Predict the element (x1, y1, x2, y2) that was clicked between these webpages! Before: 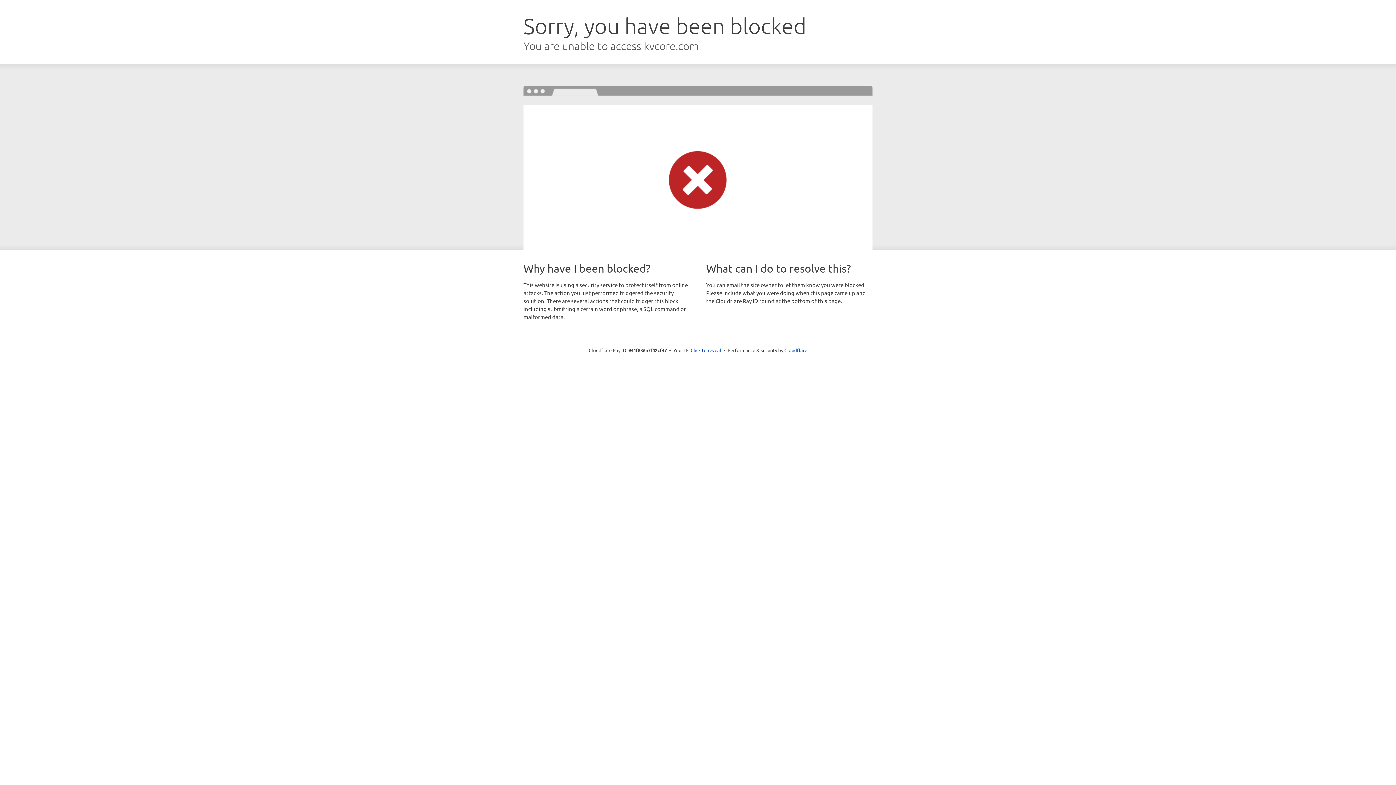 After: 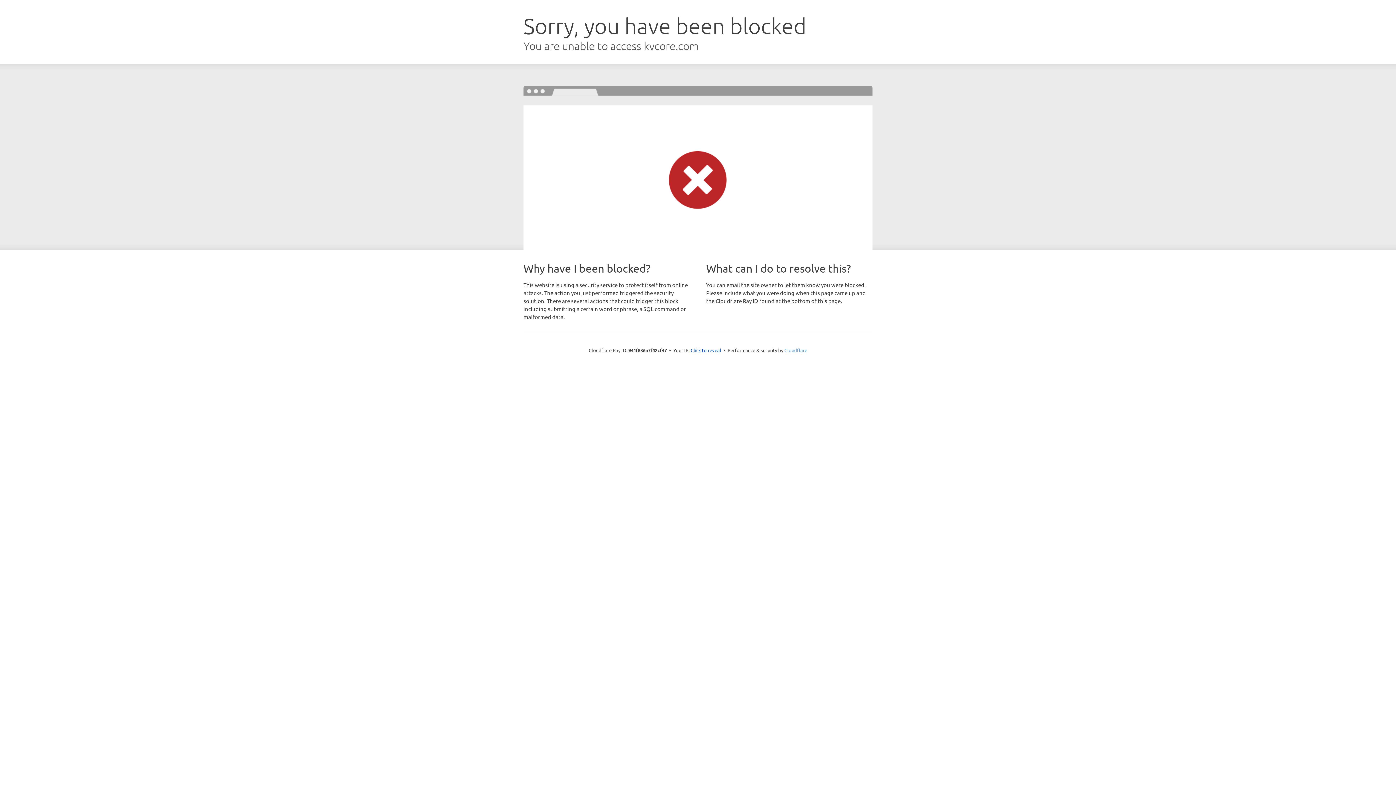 Action: label: Cloudflare bbox: (784, 347, 807, 353)